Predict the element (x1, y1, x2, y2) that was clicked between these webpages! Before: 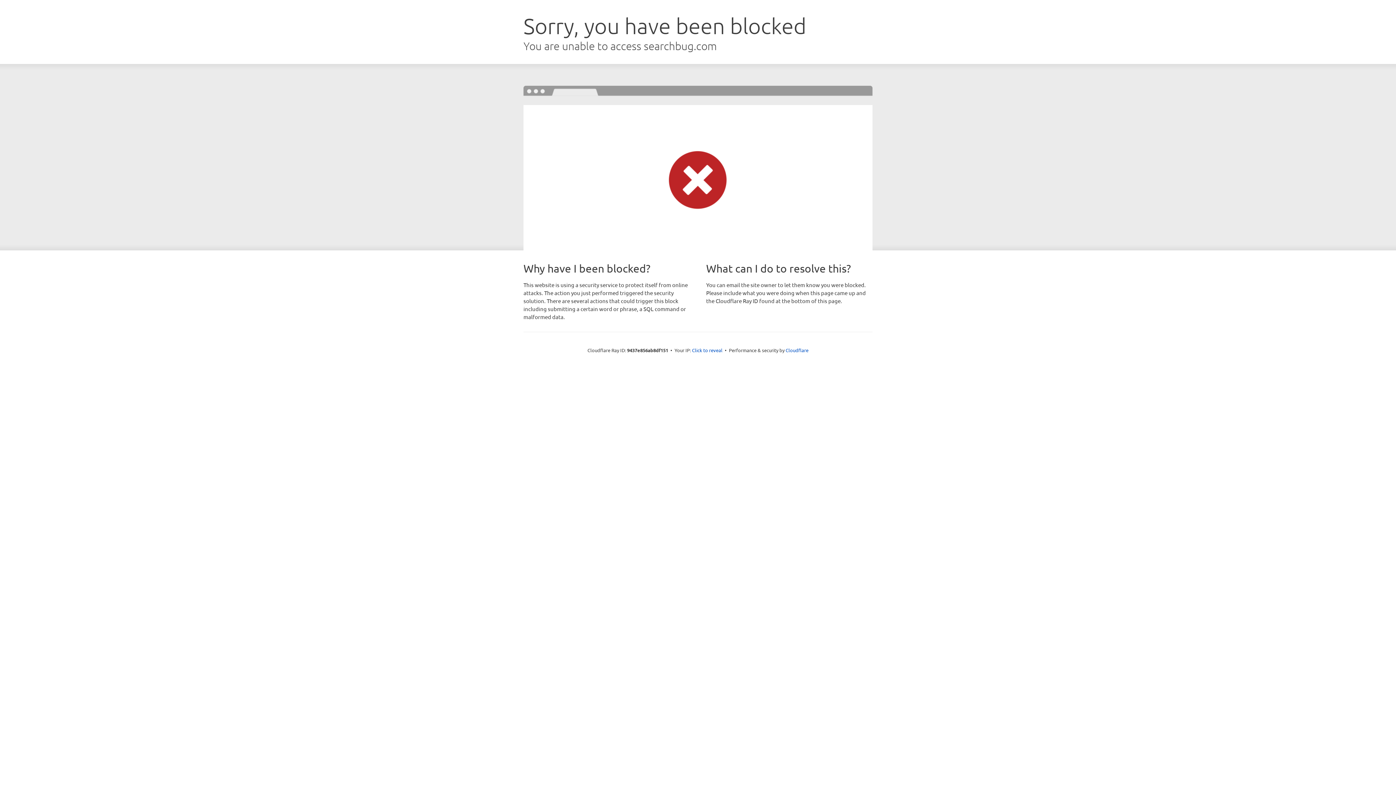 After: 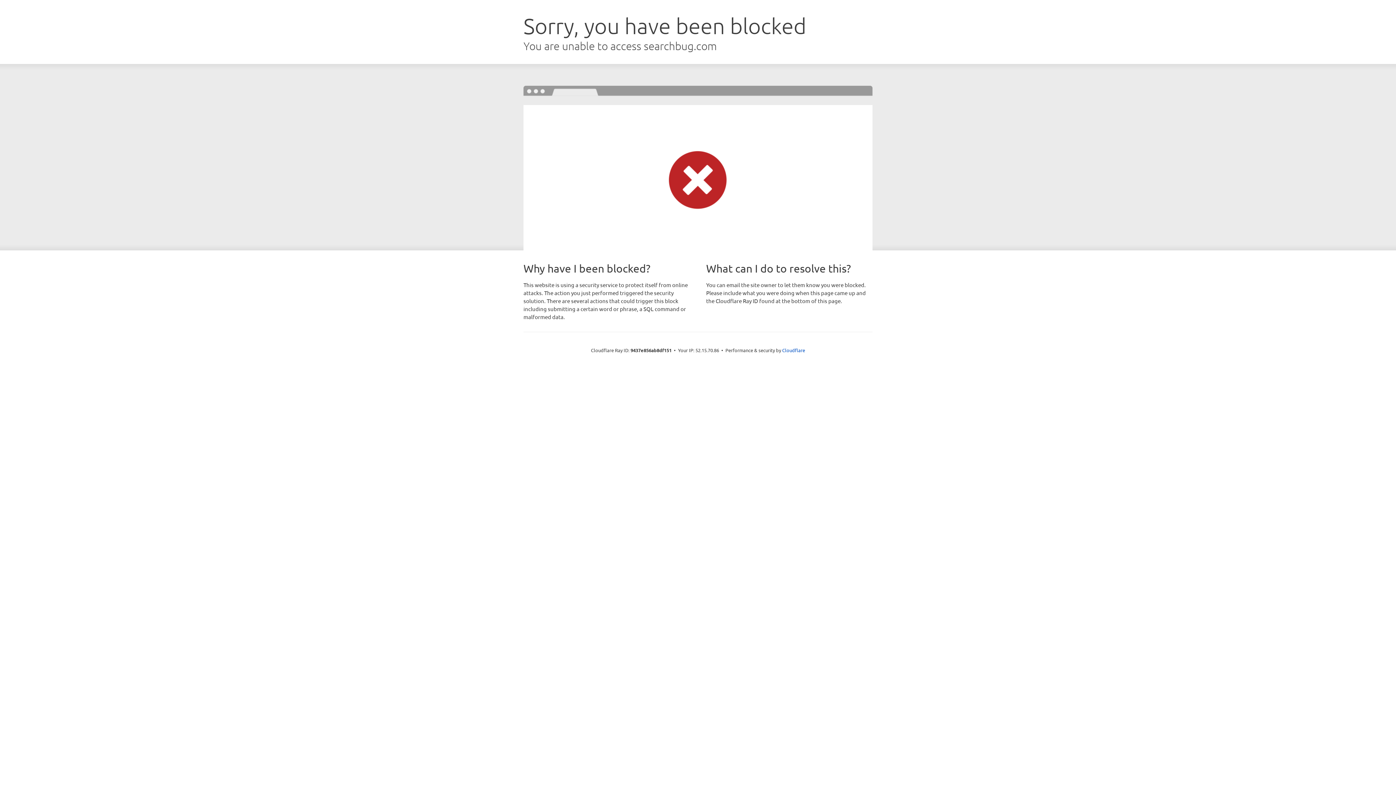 Action: label: Click to reveal bbox: (692, 346, 722, 353)